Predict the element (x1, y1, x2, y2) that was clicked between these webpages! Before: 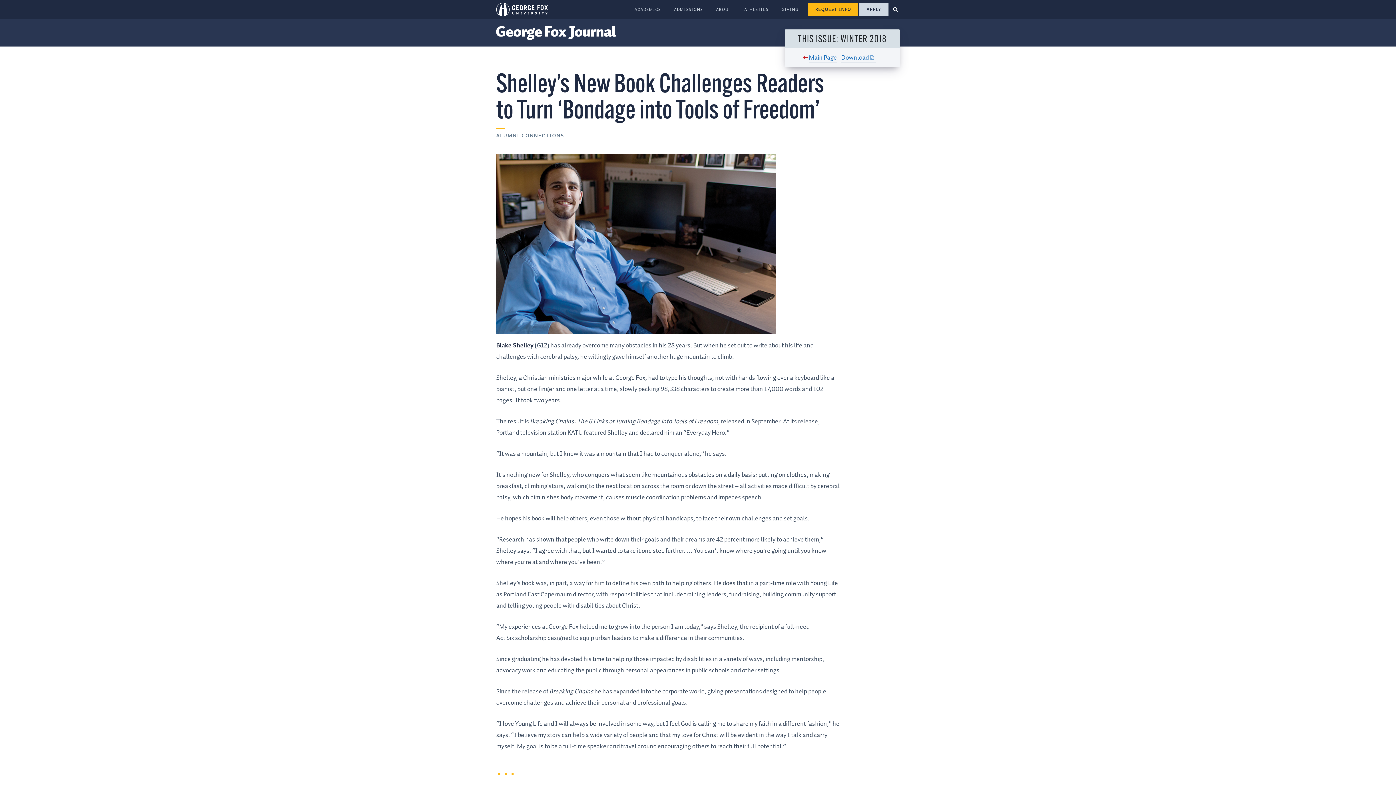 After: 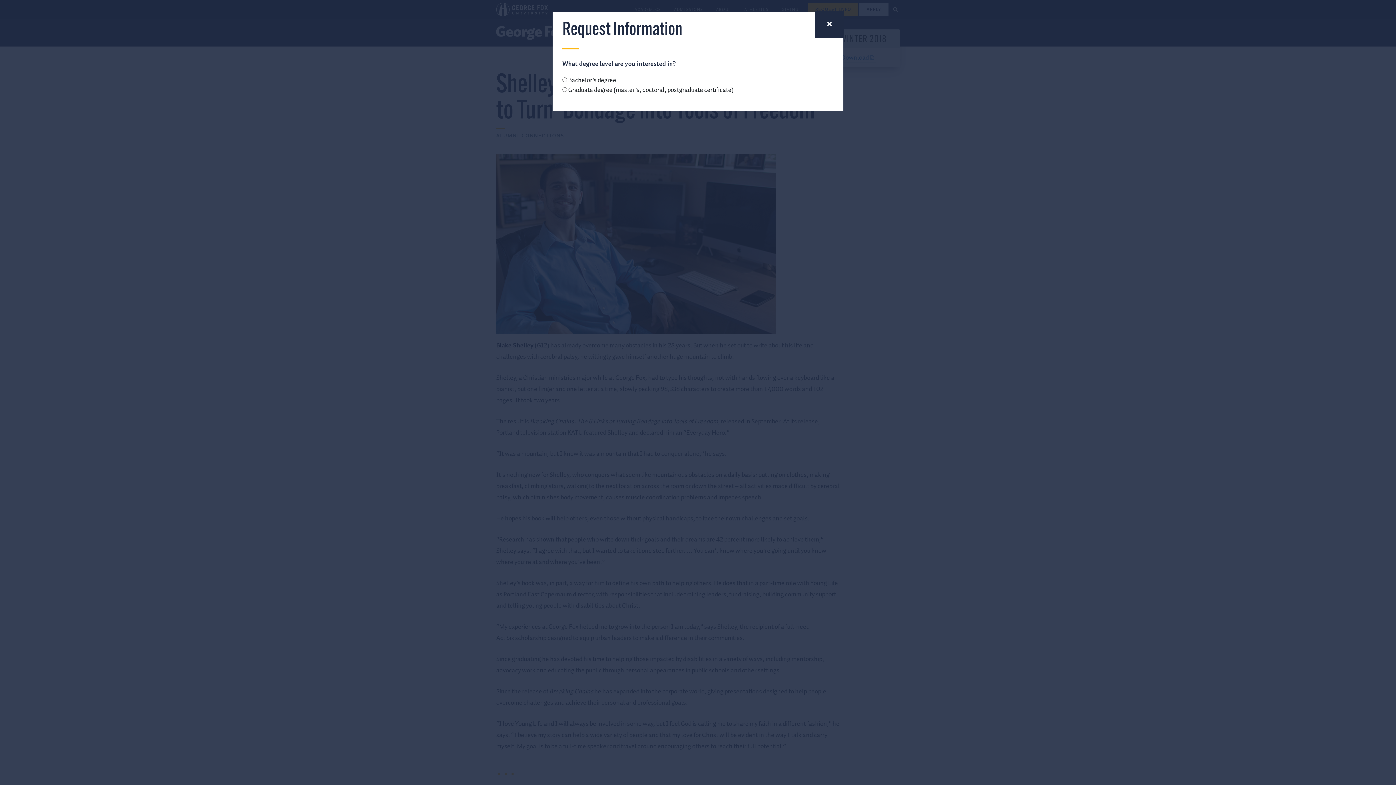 Action: bbox: (808, 2, 858, 16) label: REQUEST INFO